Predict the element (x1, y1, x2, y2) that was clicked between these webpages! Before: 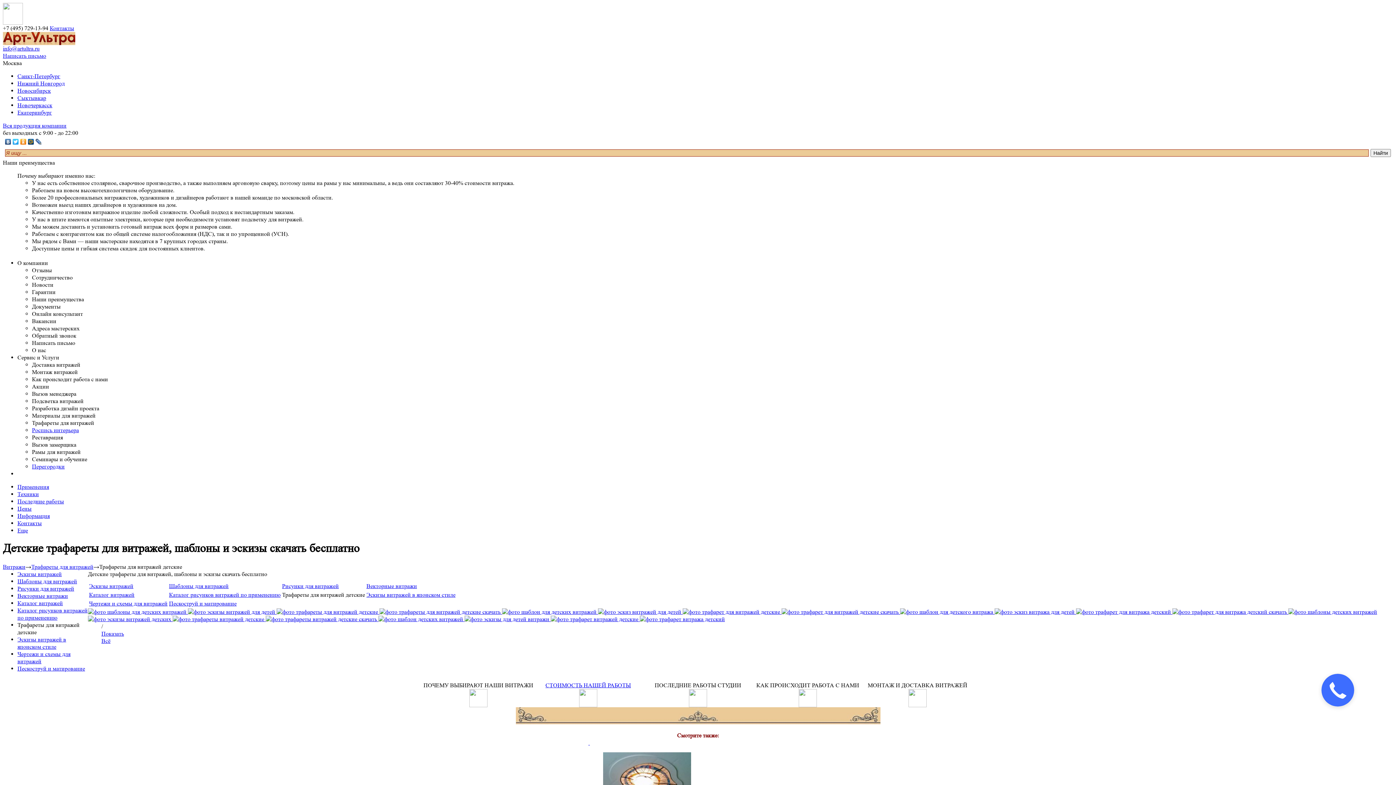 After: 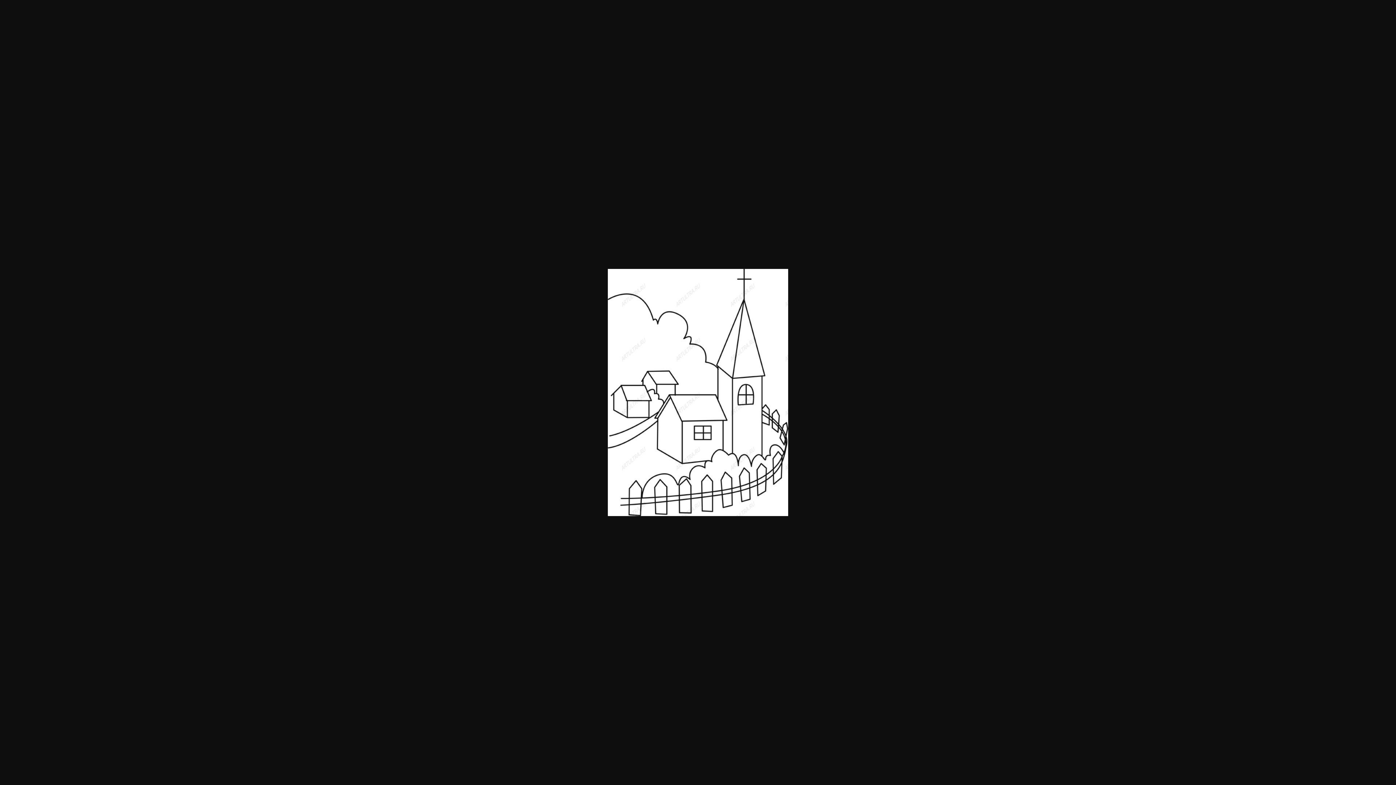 Action: label:   bbox: (1172, 608, 1288, 615)